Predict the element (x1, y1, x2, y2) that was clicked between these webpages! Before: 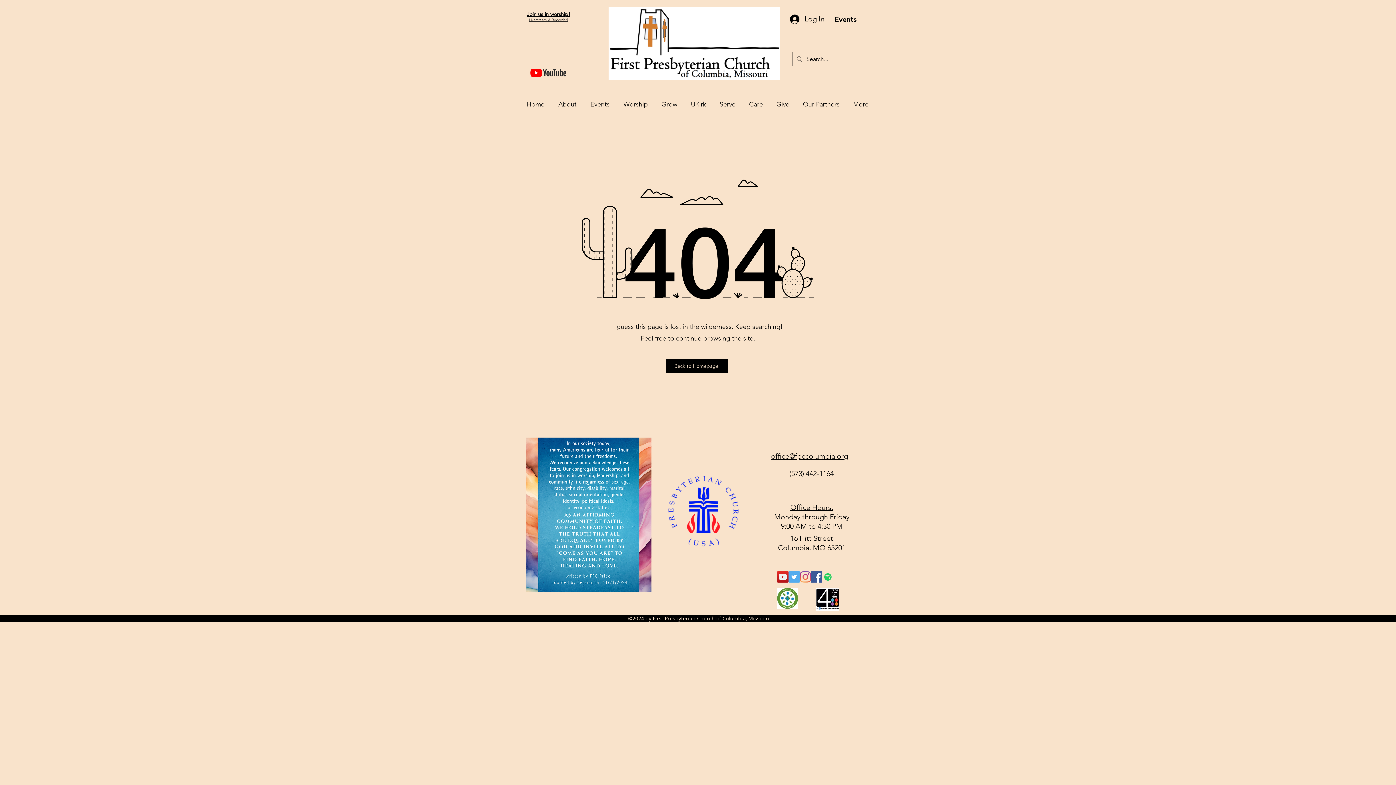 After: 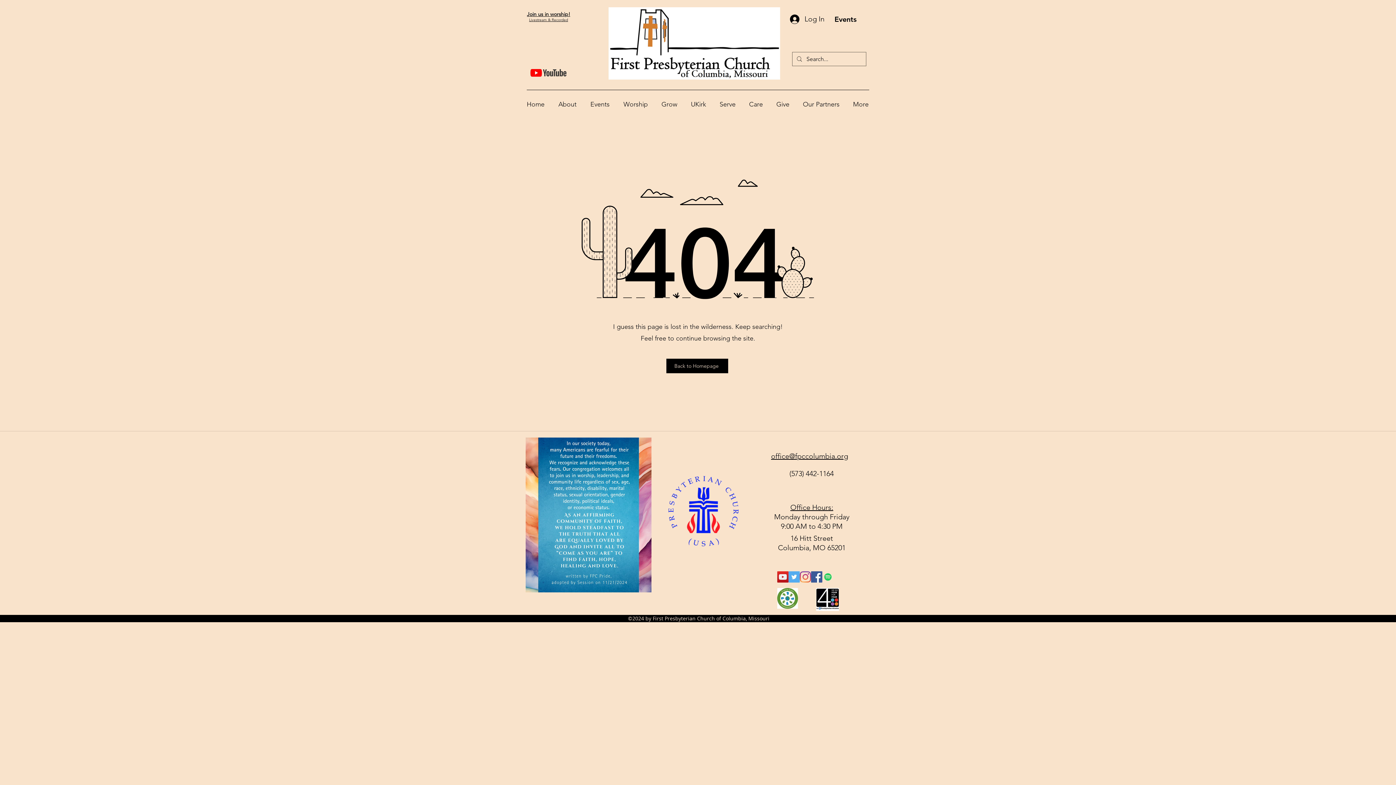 Action: label: Join us in worship!
Livestream & Recorded bbox: (527, 12, 570, 22)